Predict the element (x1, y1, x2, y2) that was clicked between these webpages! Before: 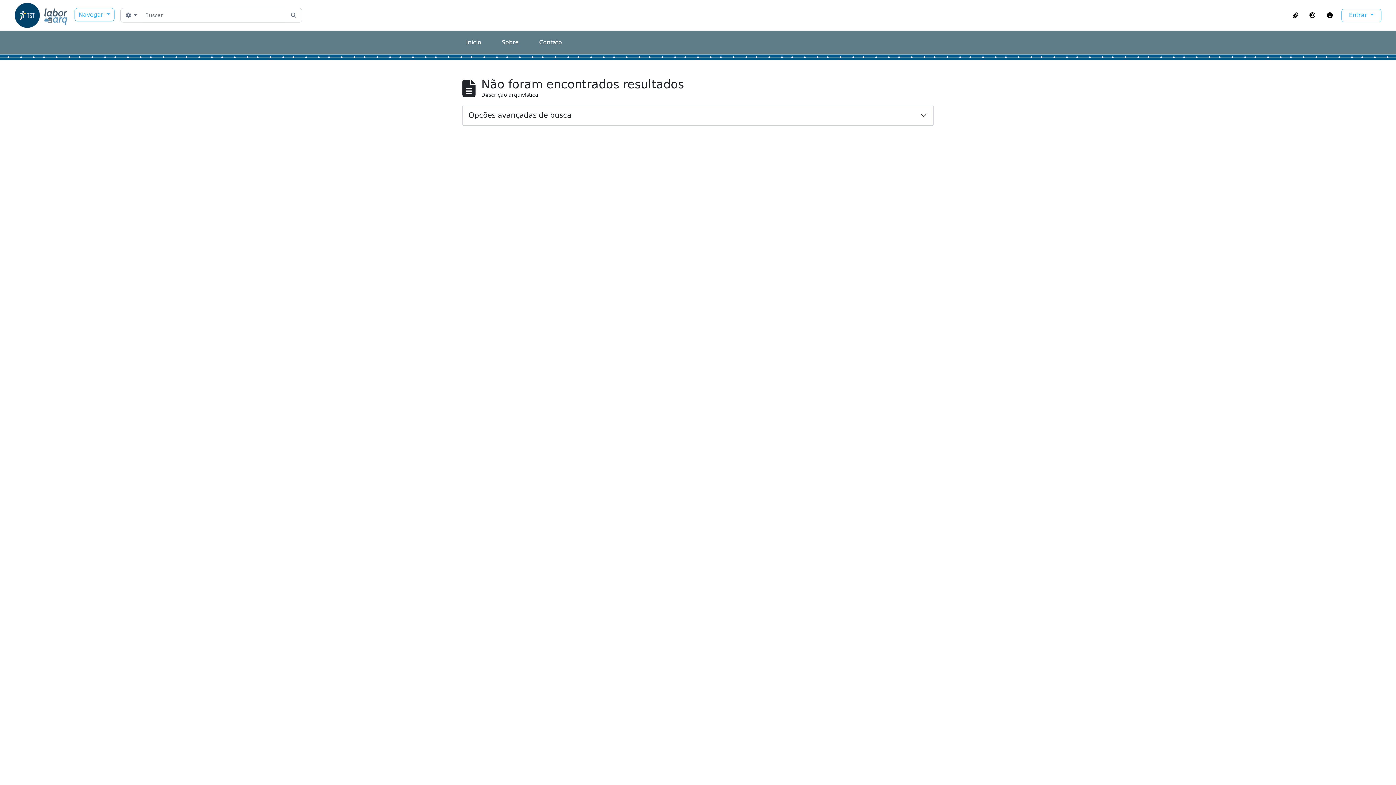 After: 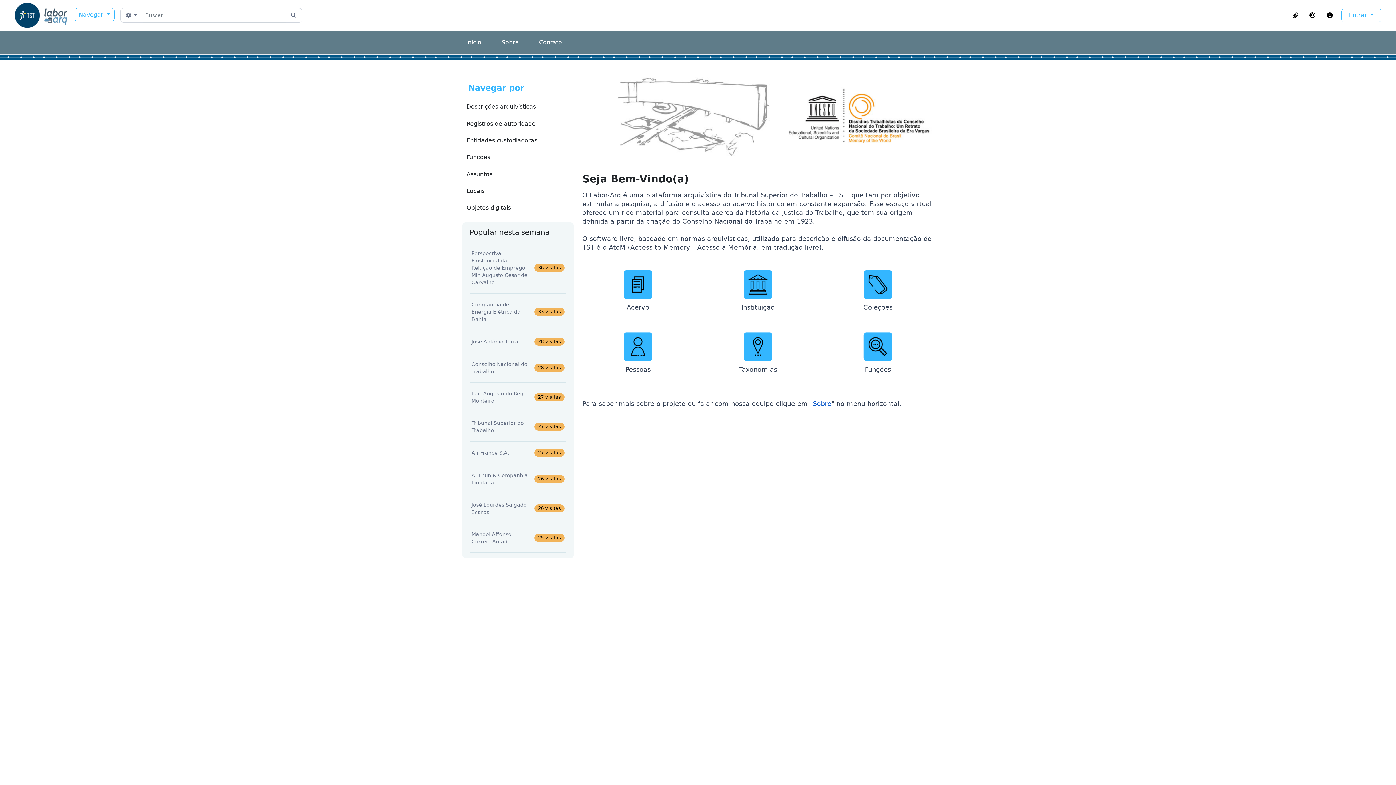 Action: bbox: (13, -2, 74, 32)